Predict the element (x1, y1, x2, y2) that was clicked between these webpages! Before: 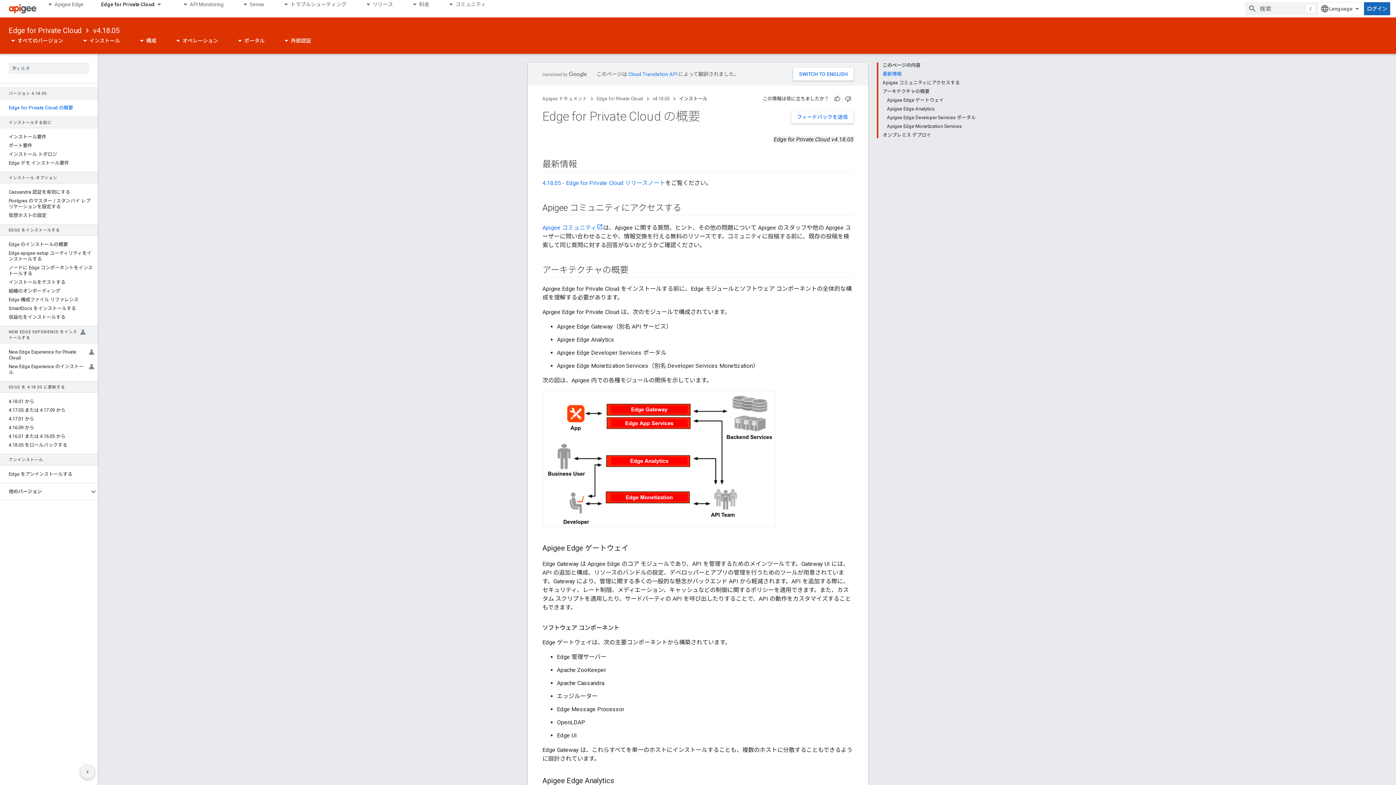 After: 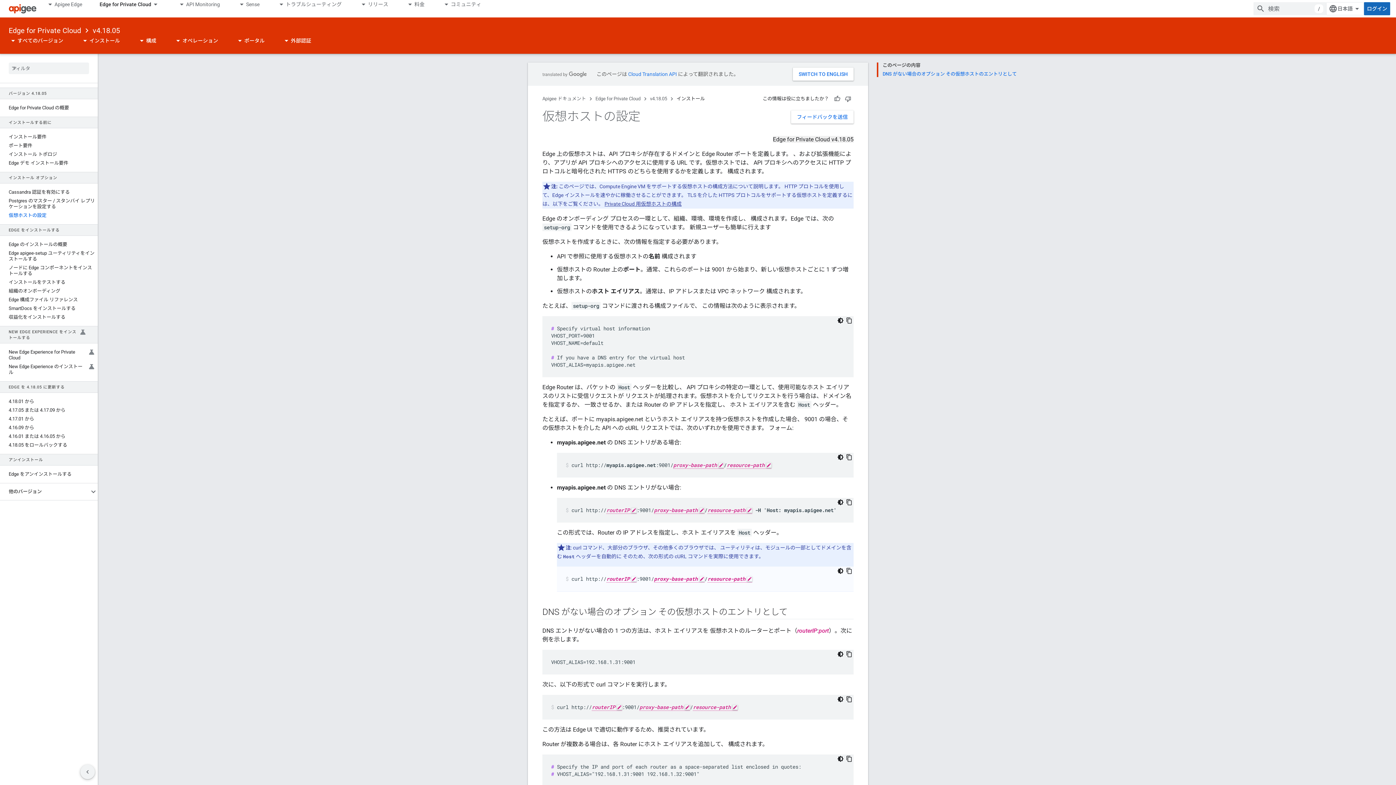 Action: label: 仮想ホストの設定 bbox: (0, 211, 97, 220)